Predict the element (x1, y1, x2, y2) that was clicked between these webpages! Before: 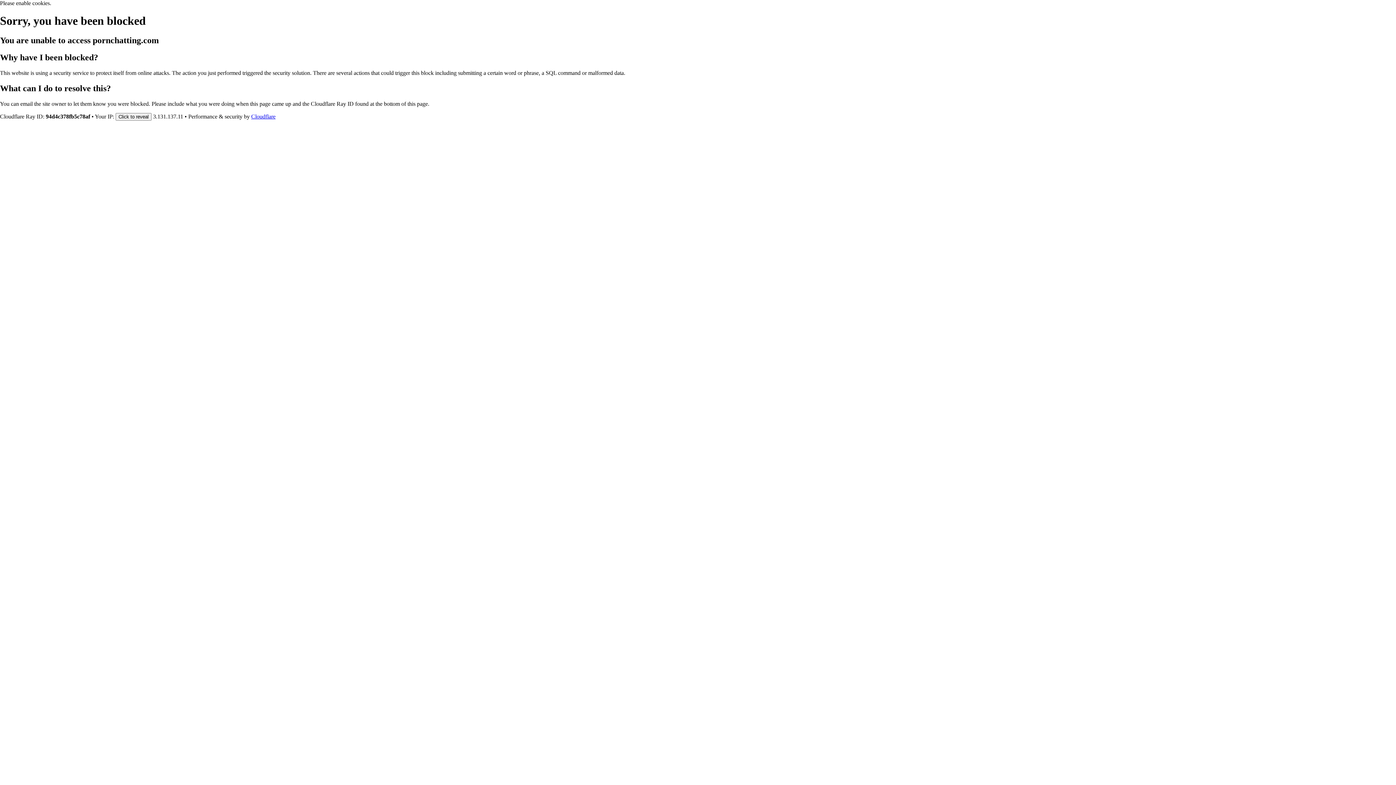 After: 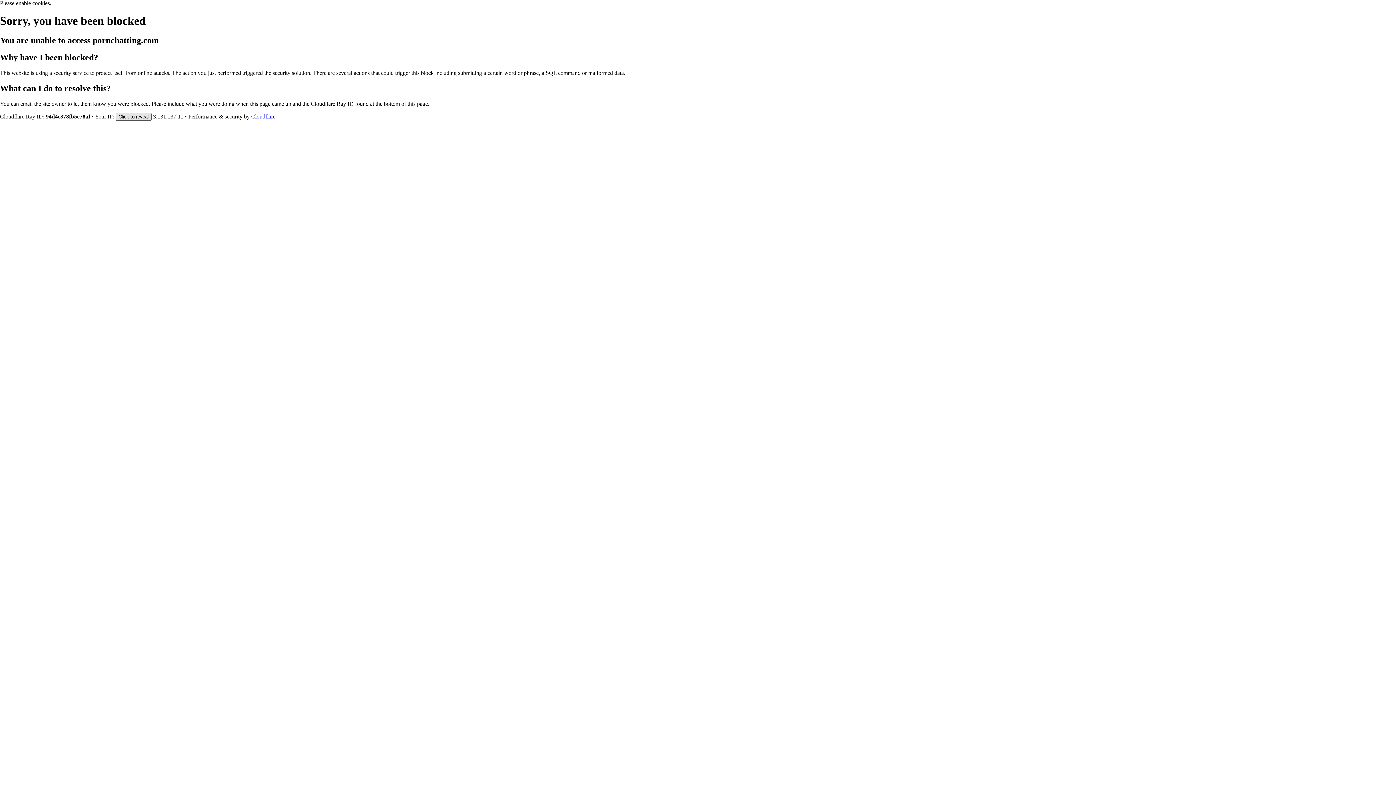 Action: bbox: (115, 112, 151, 120) label: Click to reveal